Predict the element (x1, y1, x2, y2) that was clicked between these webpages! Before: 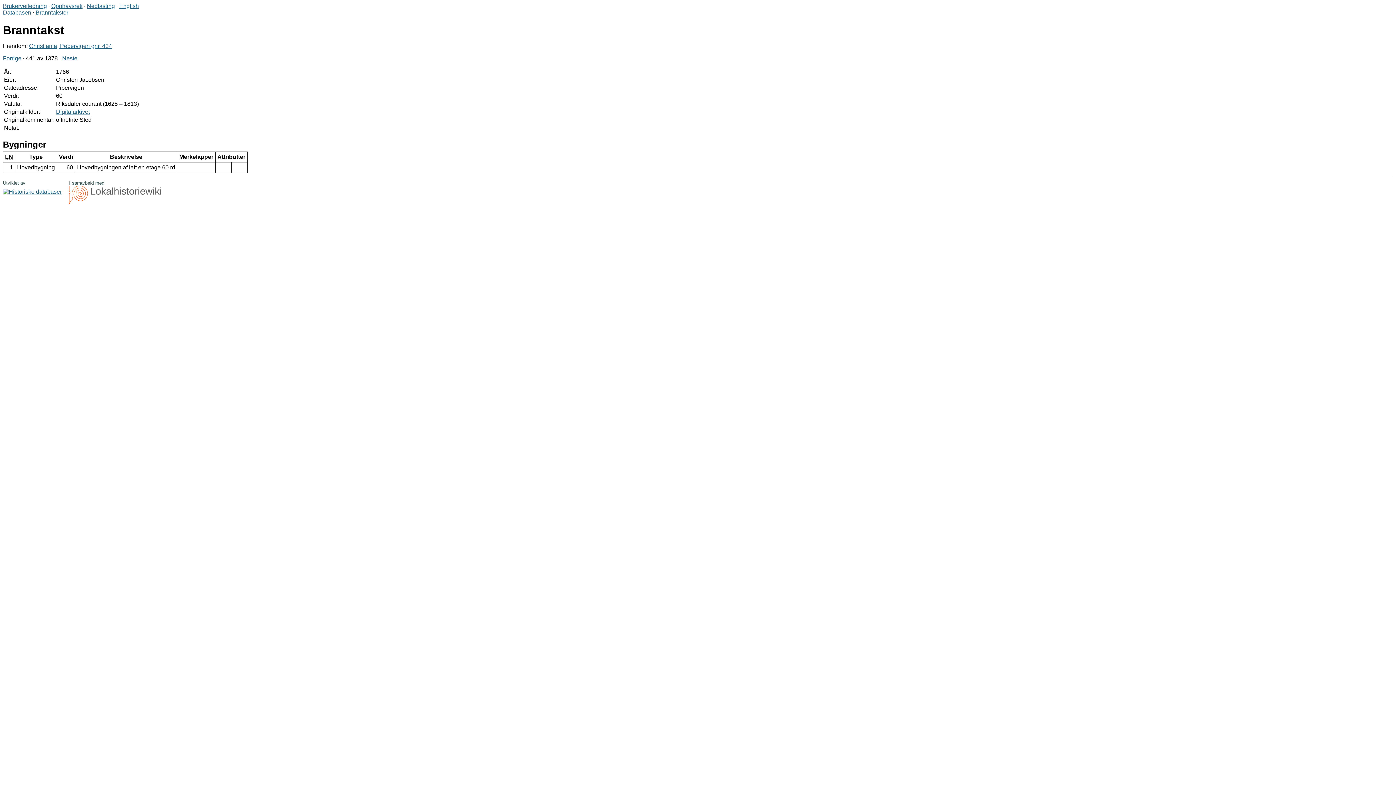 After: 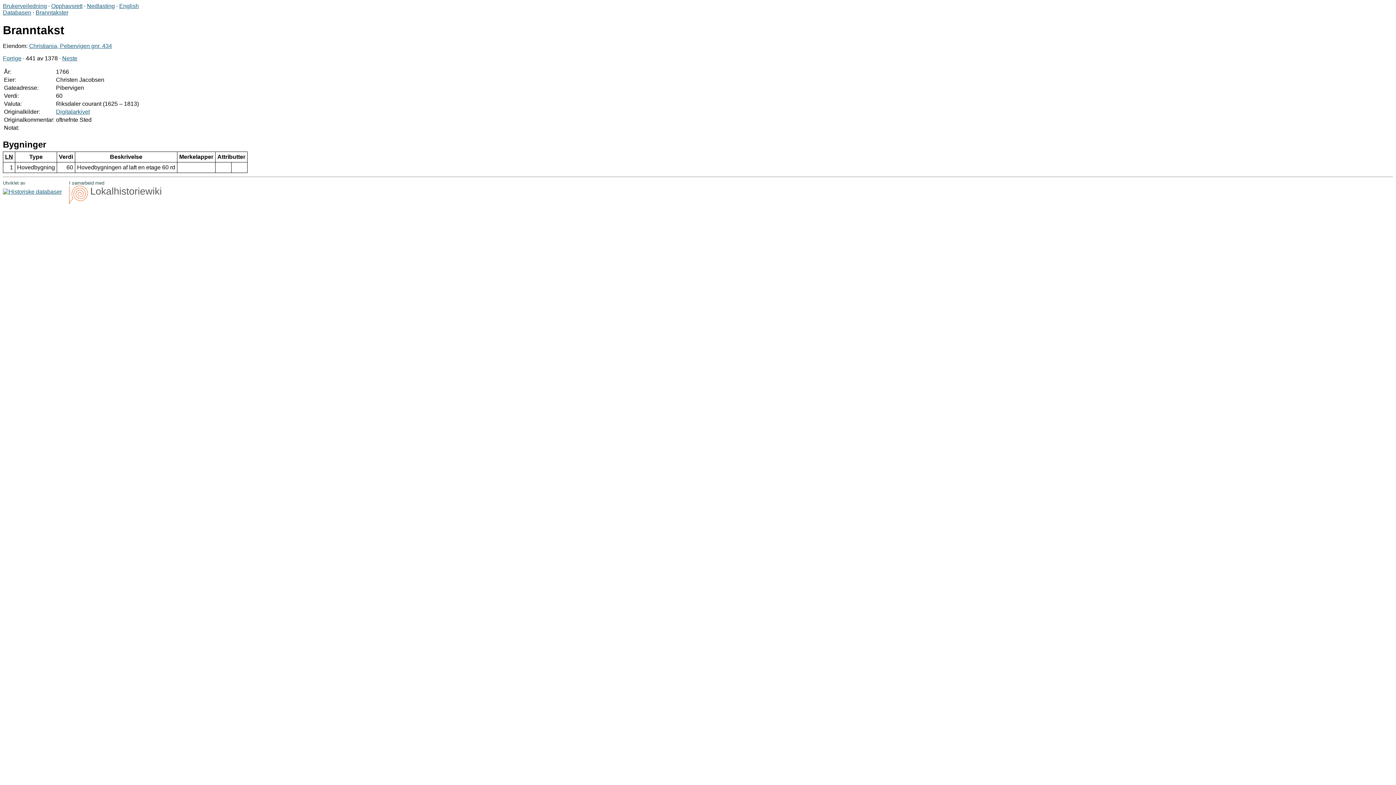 Action: bbox: (56, 108, 89, 115) label: Digitalarkivet